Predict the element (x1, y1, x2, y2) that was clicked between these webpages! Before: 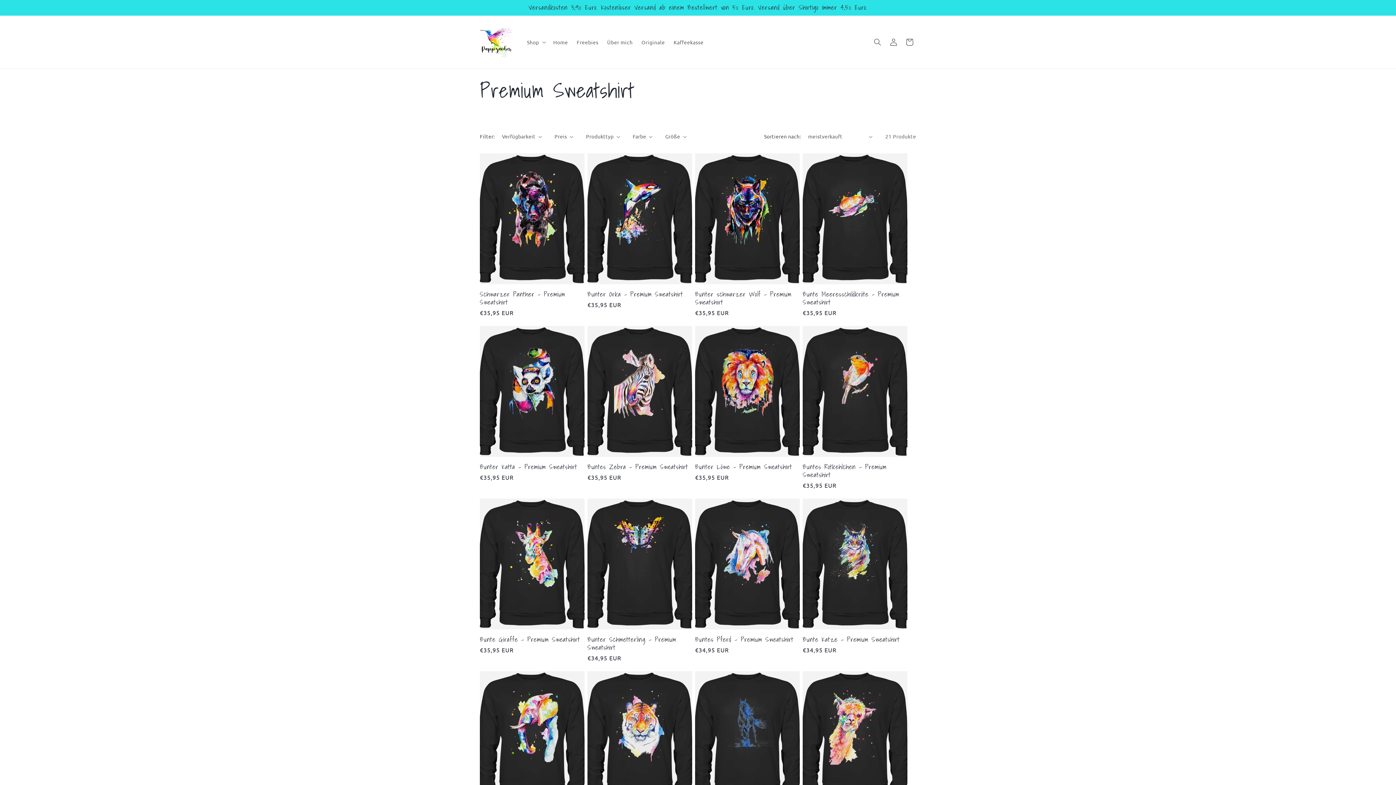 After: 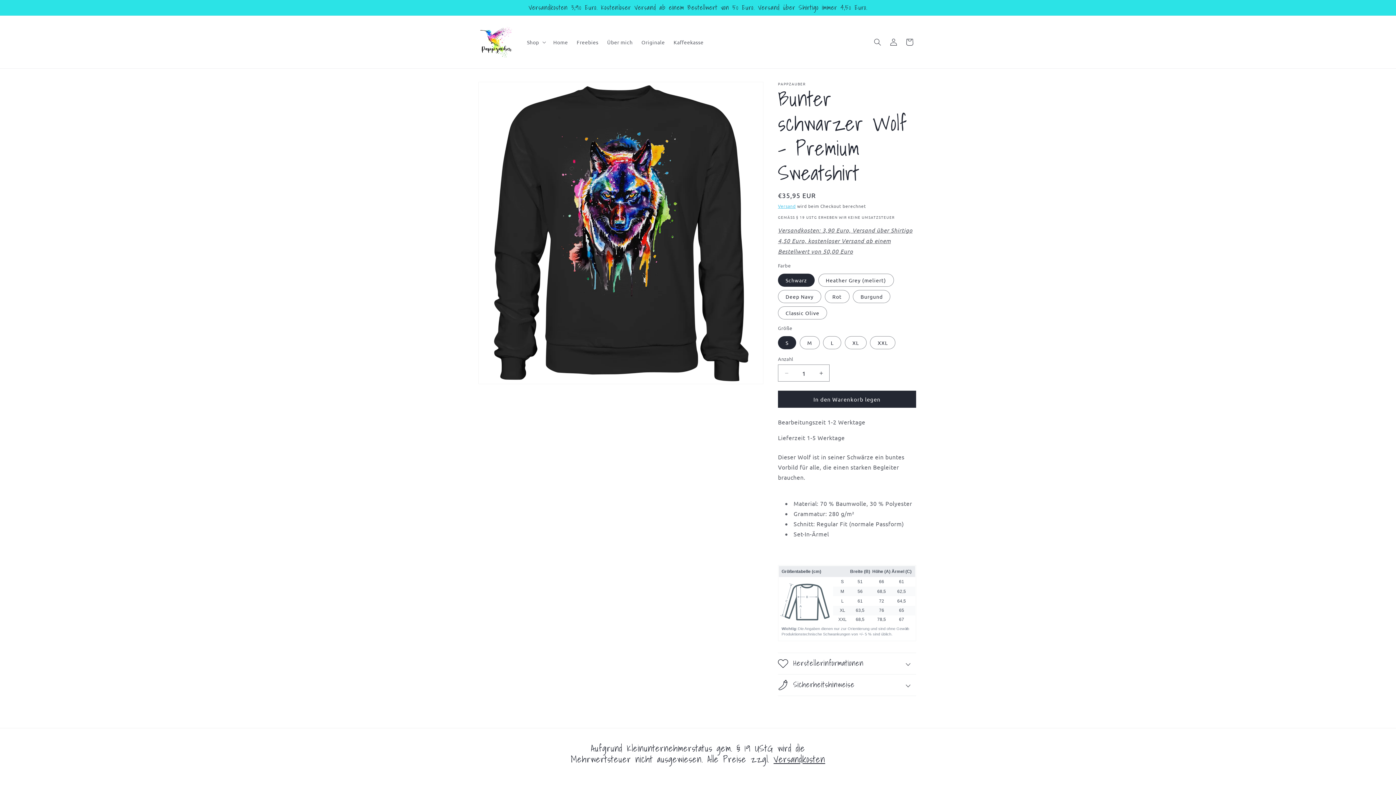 Action: bbox: (695, 290, 800, 306) label: Bunter schwarzer Wolf - Premium Sweatshirt